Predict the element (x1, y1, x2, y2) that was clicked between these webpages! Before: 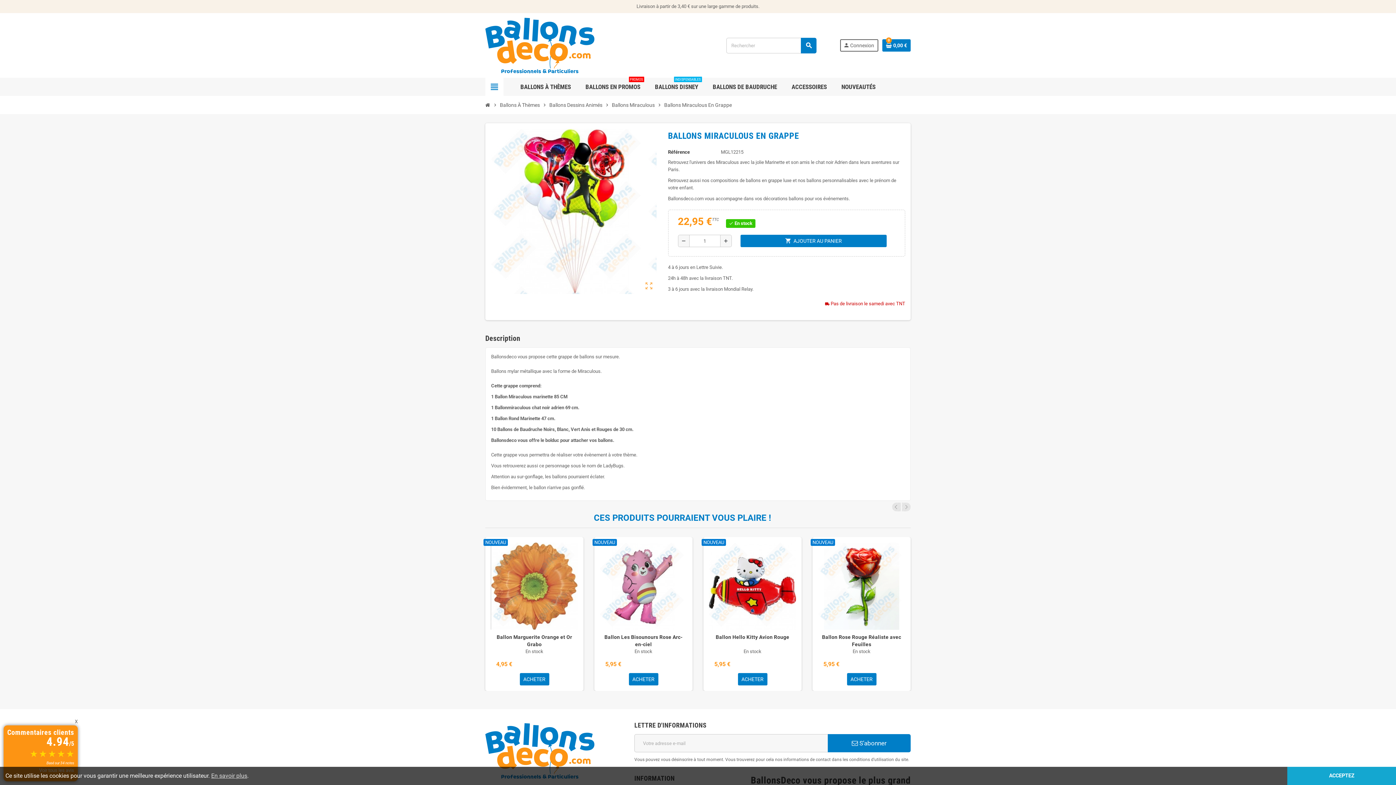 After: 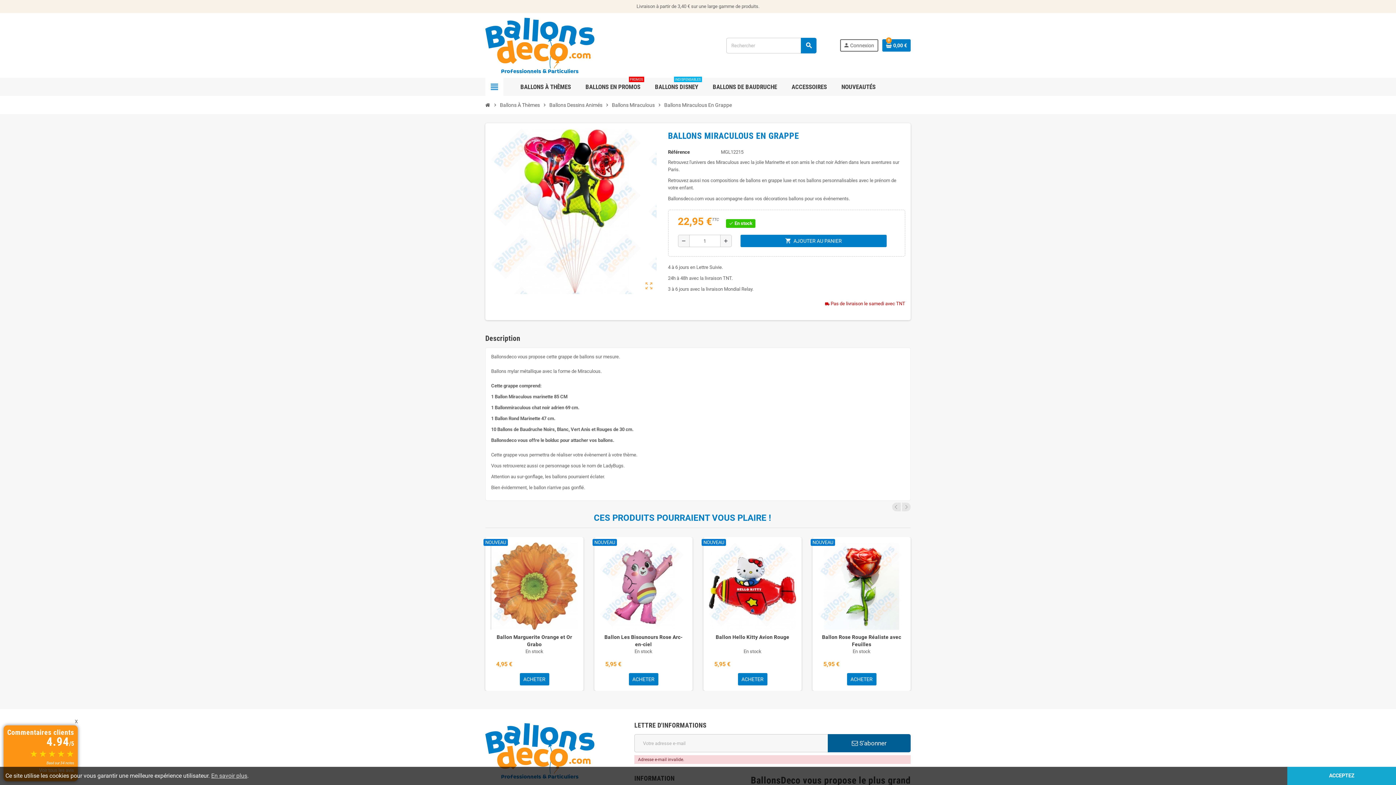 Action: label:  S’abonner bbox: (828, 734, 910, 752)